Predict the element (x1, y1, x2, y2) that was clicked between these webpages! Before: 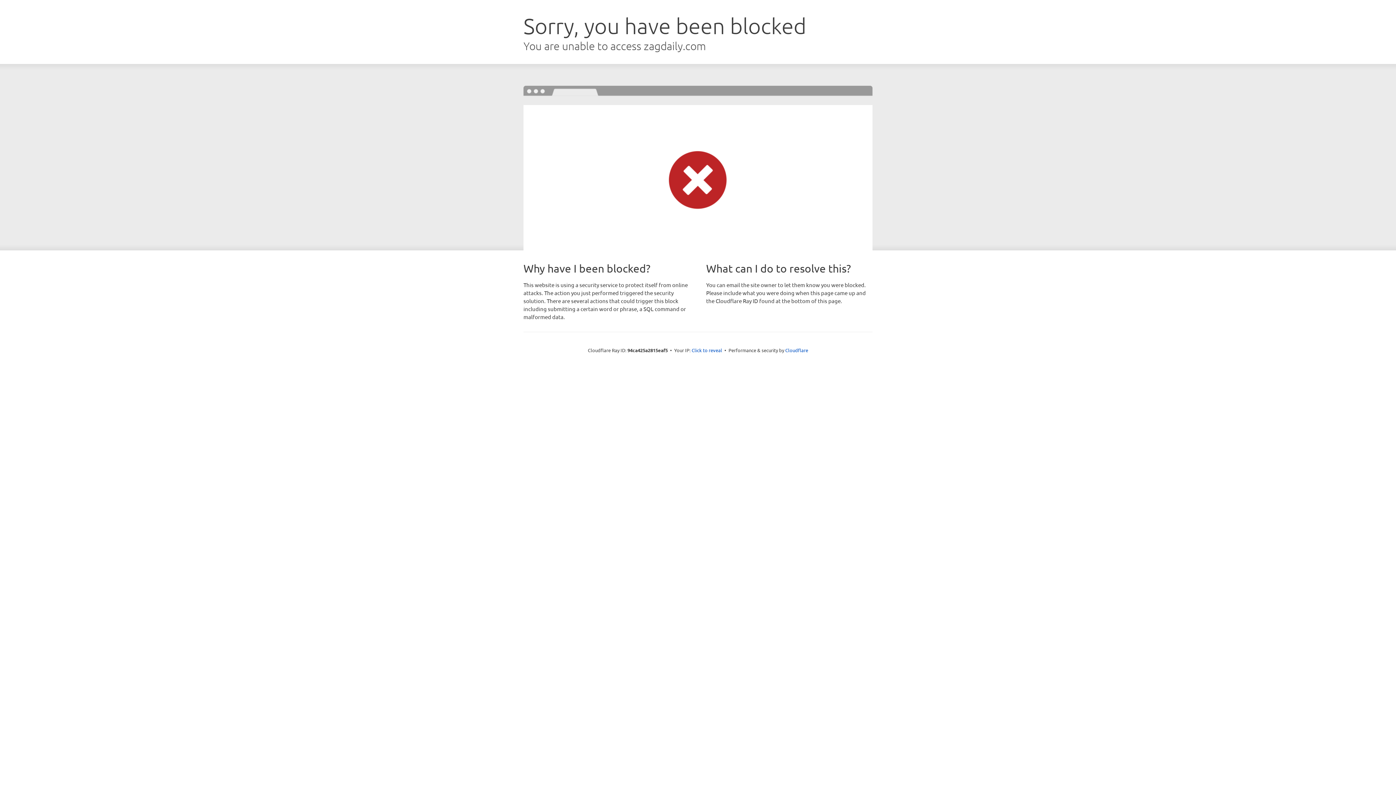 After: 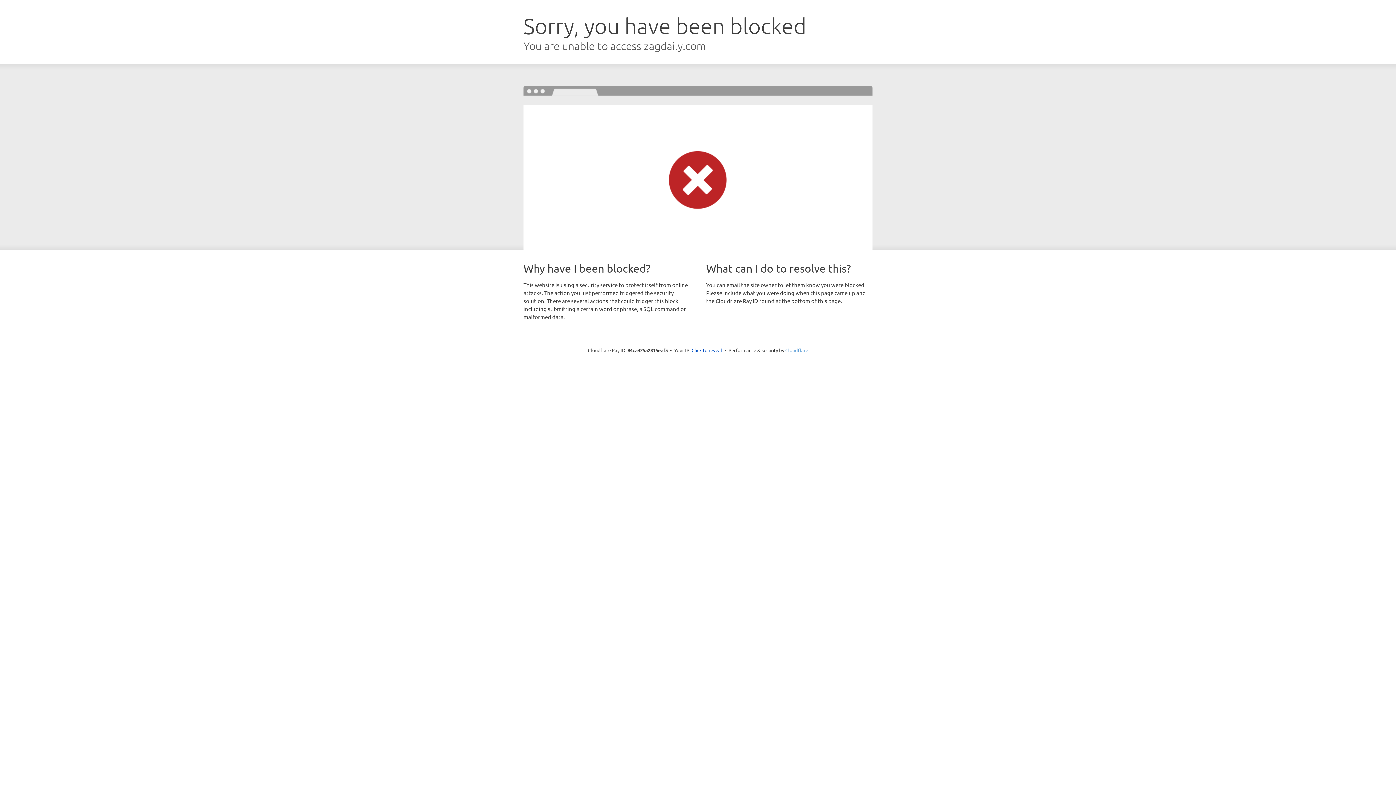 Action: bbox: (785, 347, 808, 353) label: Cloudflare